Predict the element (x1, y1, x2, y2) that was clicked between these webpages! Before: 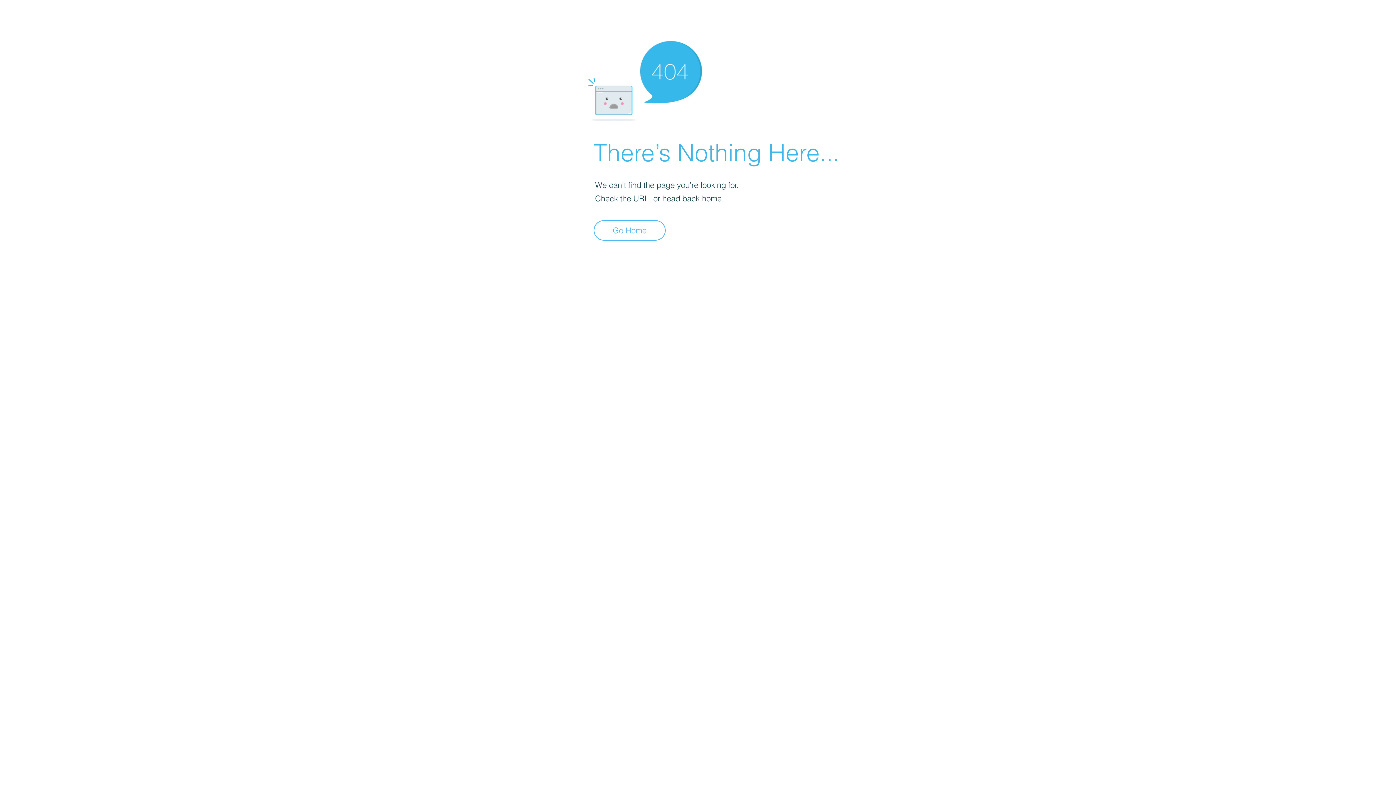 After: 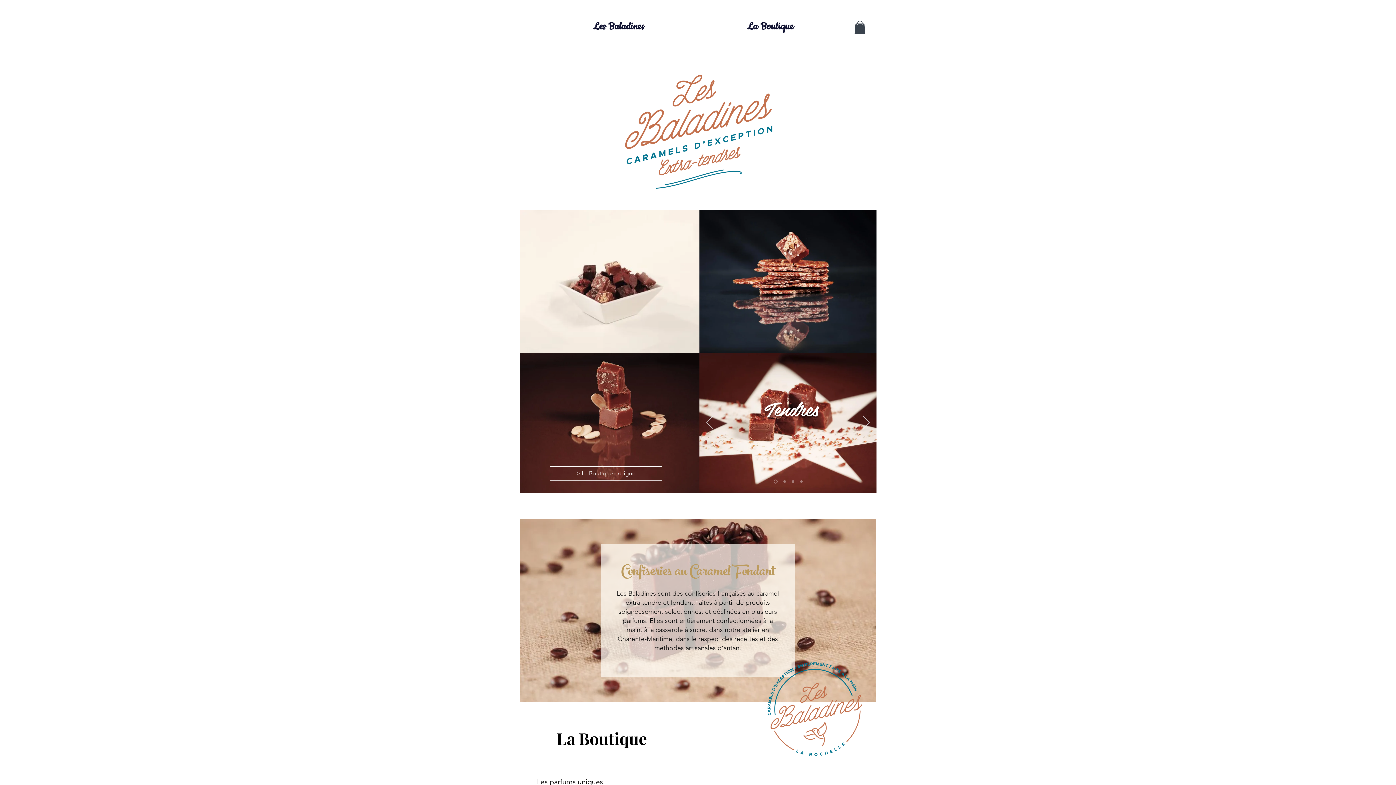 Action: label: Go Home bbox: (593, 220, 665, 240)